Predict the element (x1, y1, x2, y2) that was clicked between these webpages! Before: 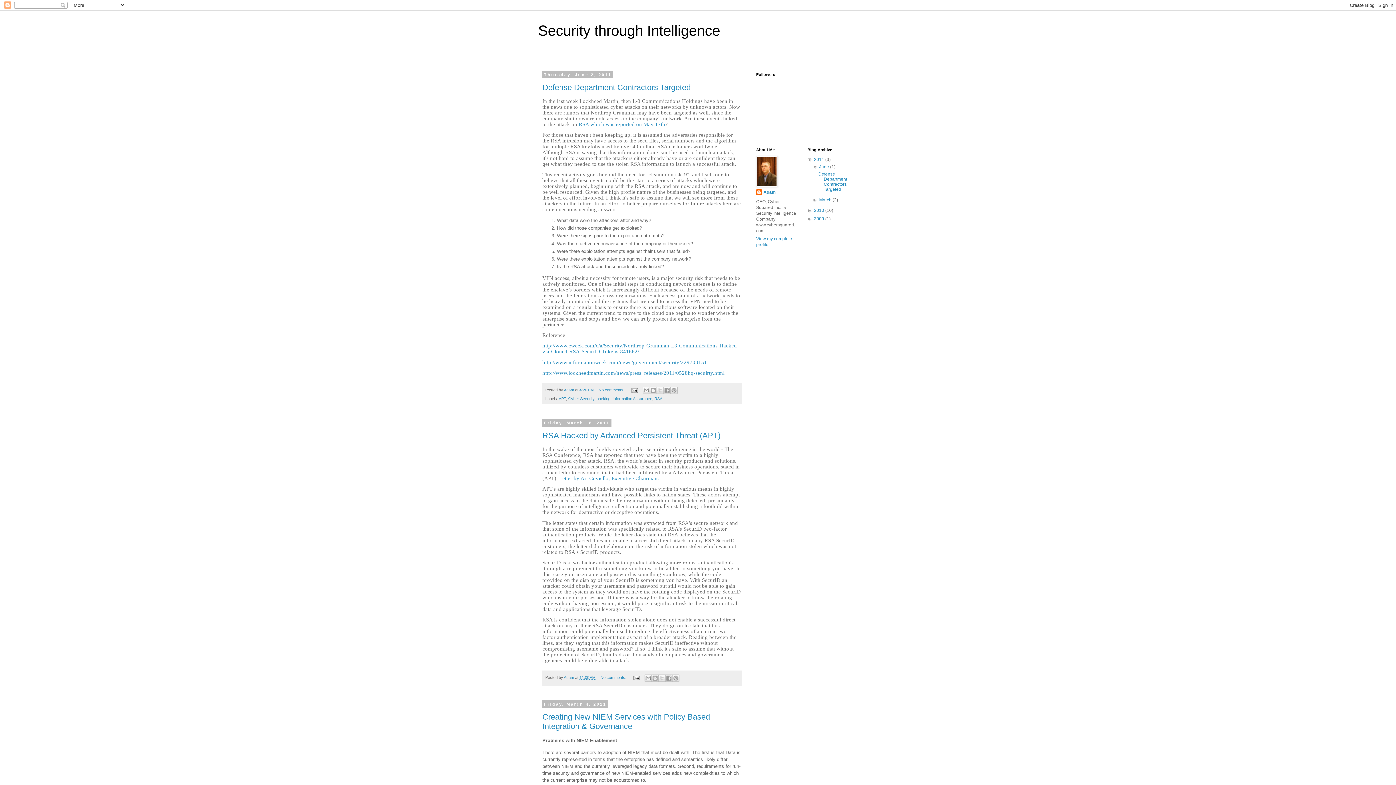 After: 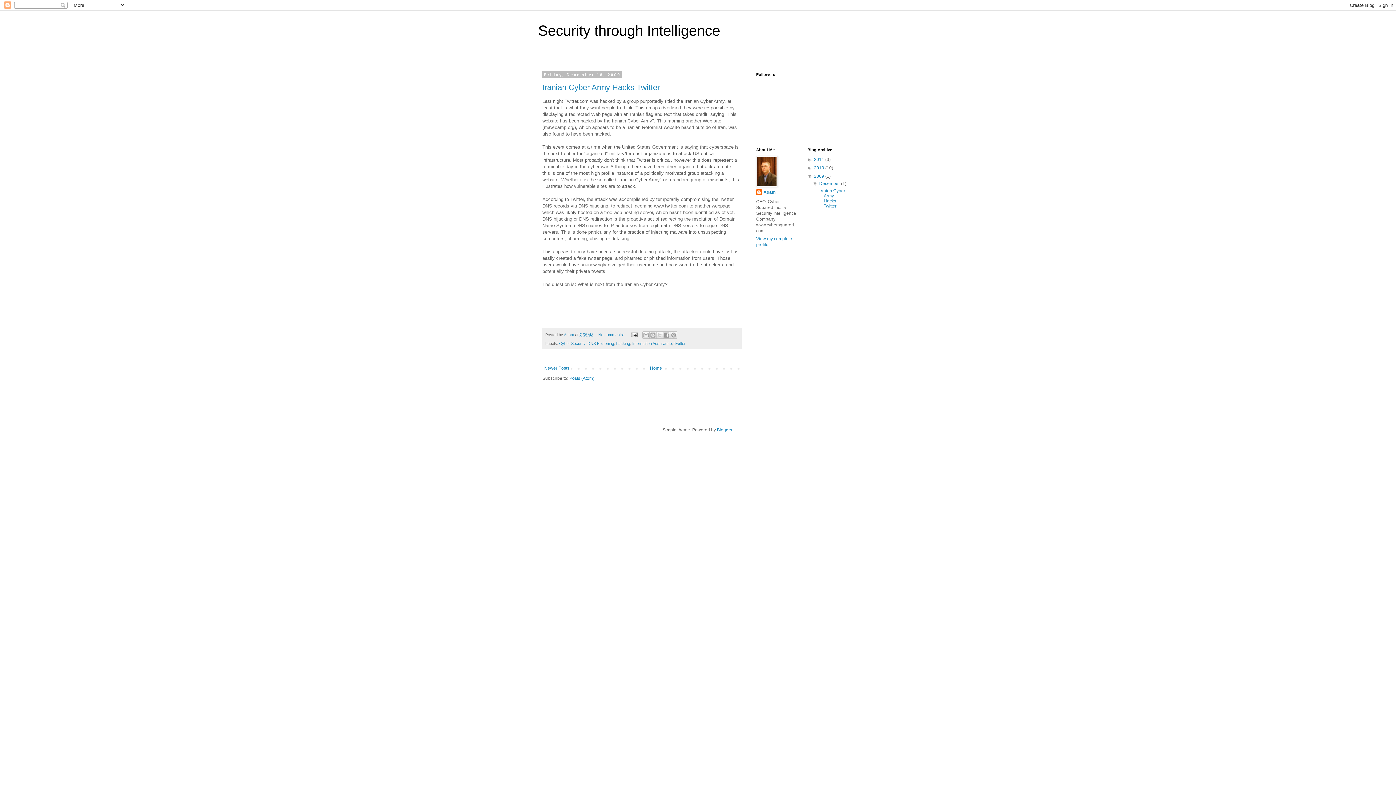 Action: label: 2009  bbox: (814, 216, 825, 221)